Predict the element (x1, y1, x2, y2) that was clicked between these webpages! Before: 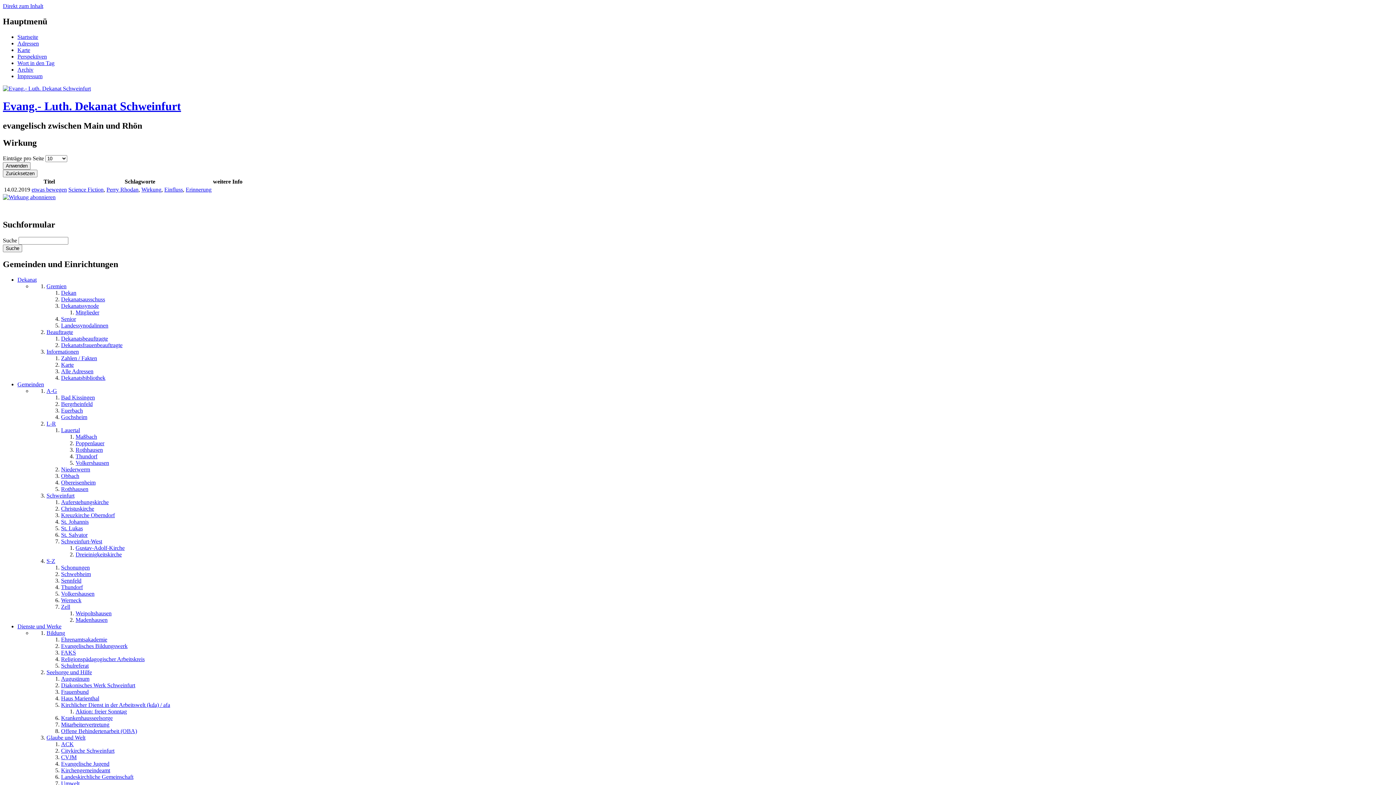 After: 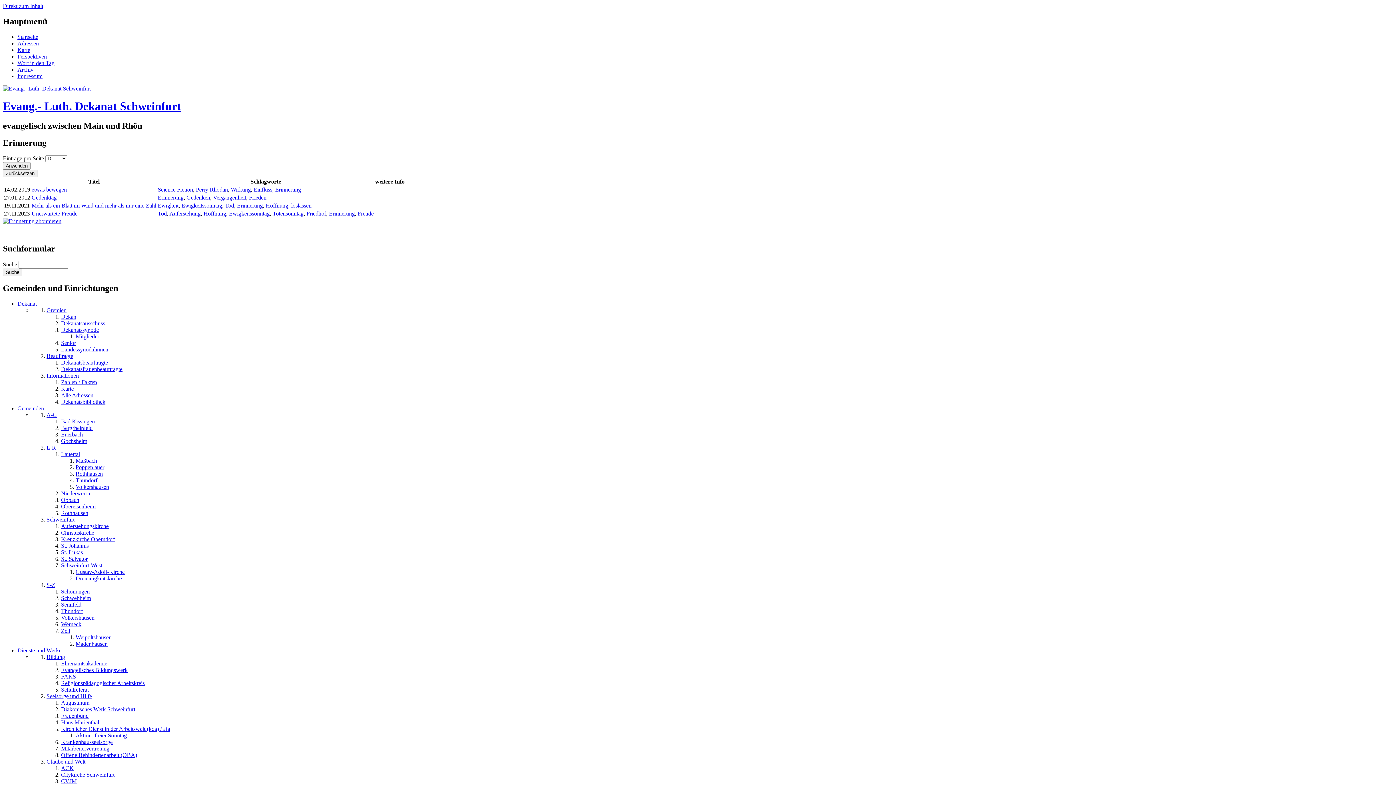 Action: bbox: (185, 186, 211, 192) label: Erinnerung